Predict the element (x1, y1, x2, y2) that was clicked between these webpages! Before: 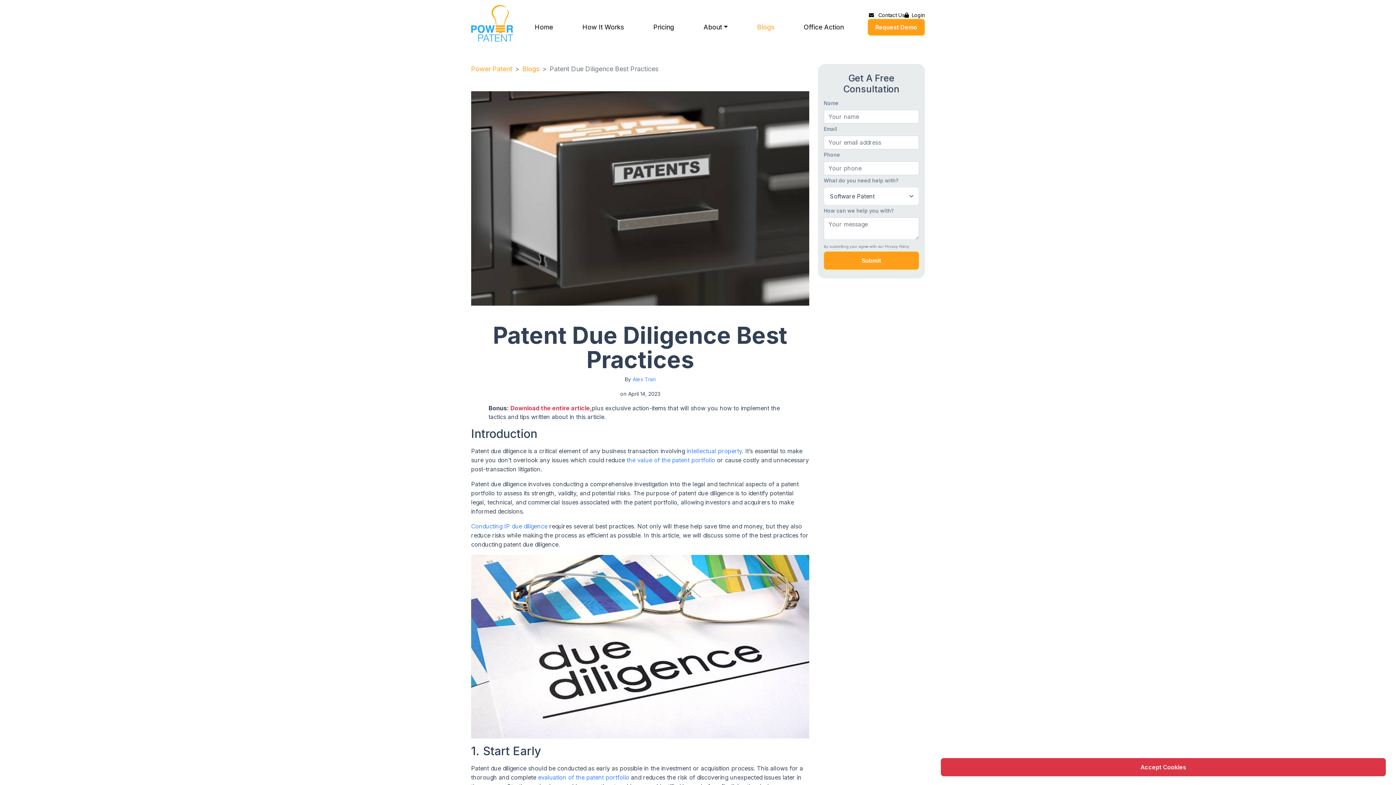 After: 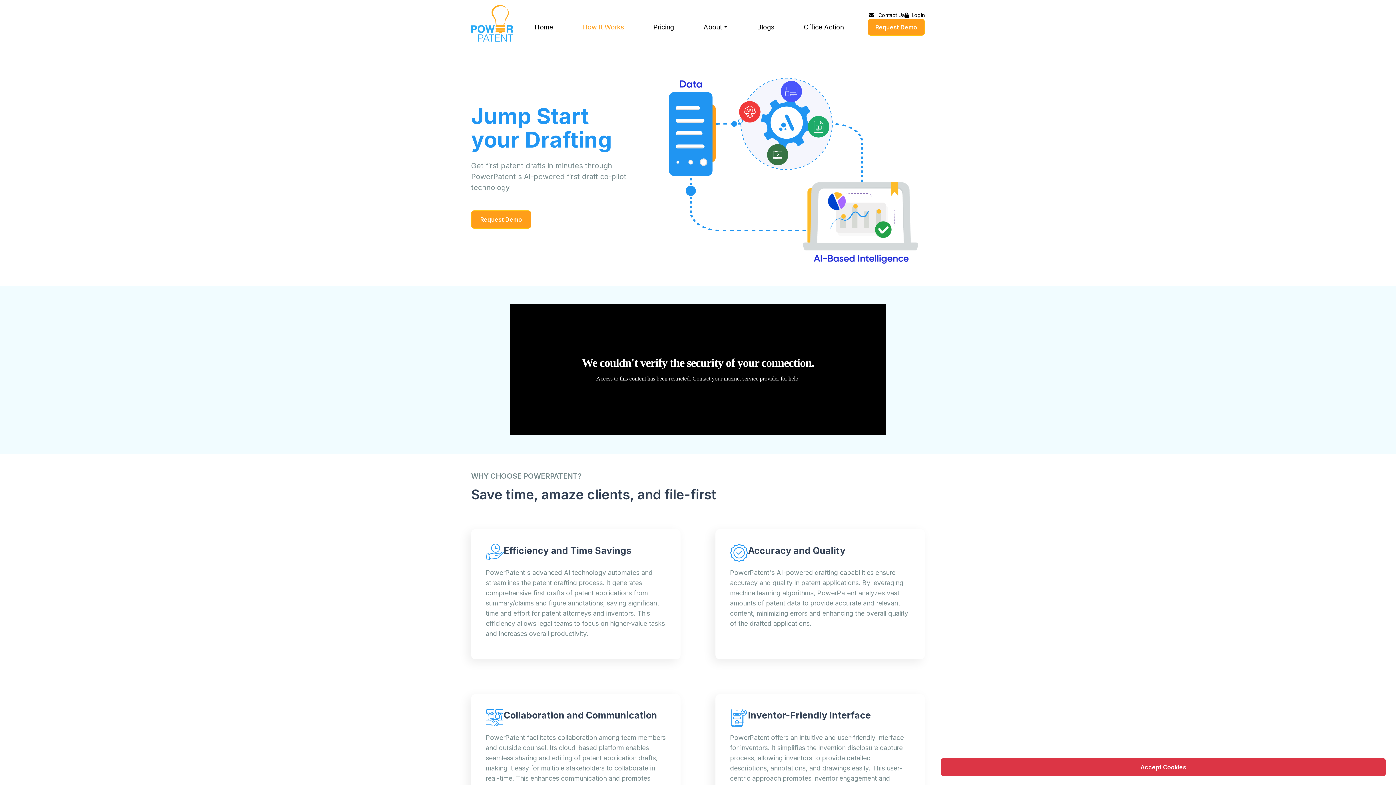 Action: bbox: (577, 23, 629, 30) label: How It Works